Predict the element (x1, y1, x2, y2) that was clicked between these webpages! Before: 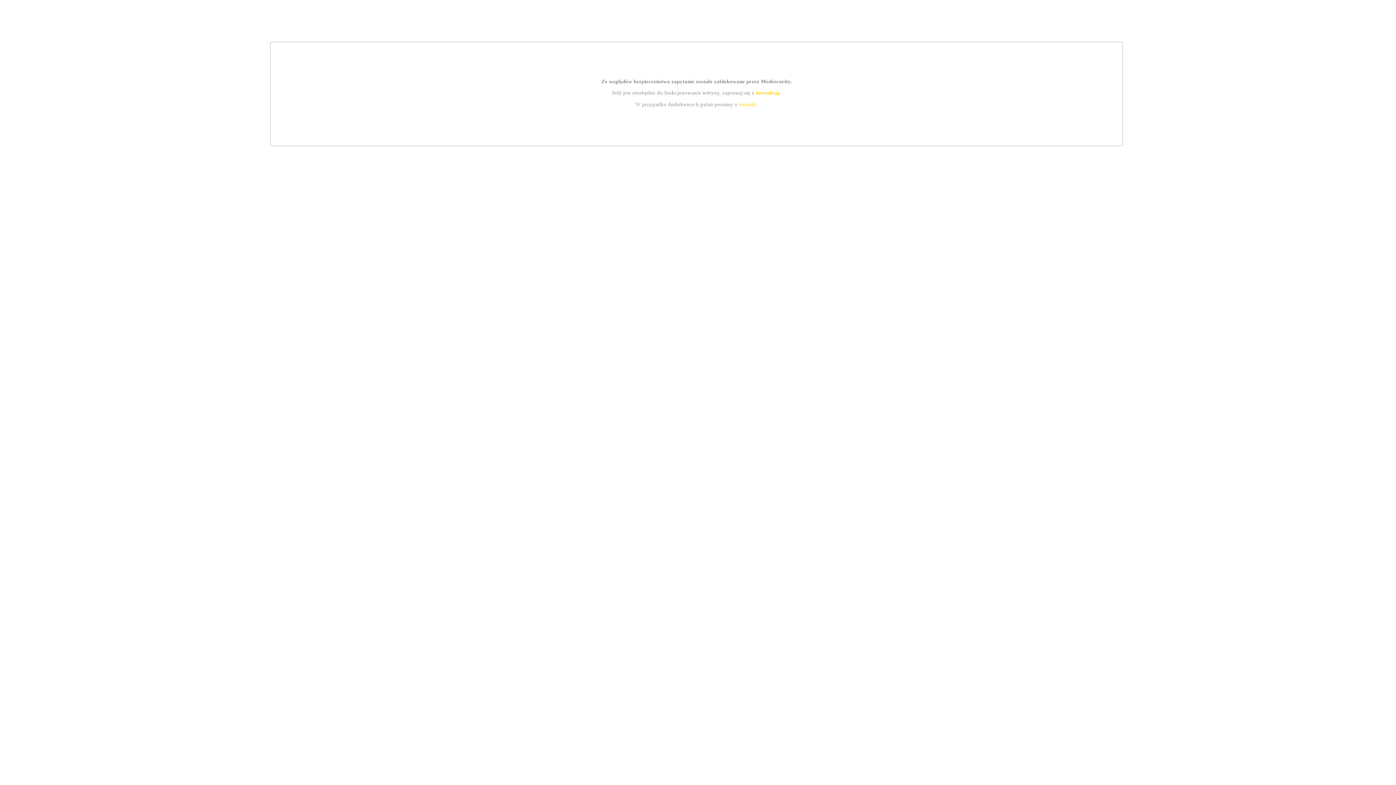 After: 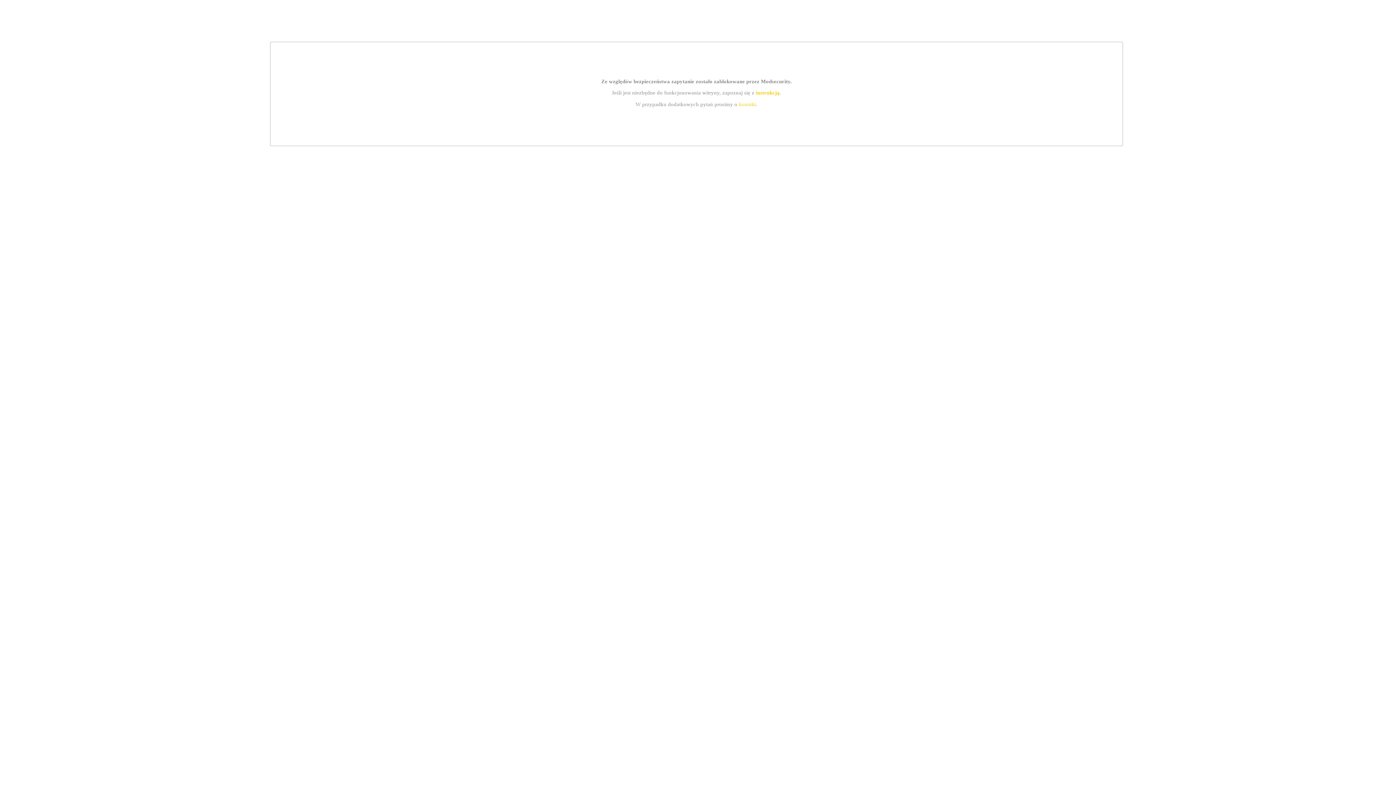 Action: label: kontakt bbox: (739, 101, 756, 107)